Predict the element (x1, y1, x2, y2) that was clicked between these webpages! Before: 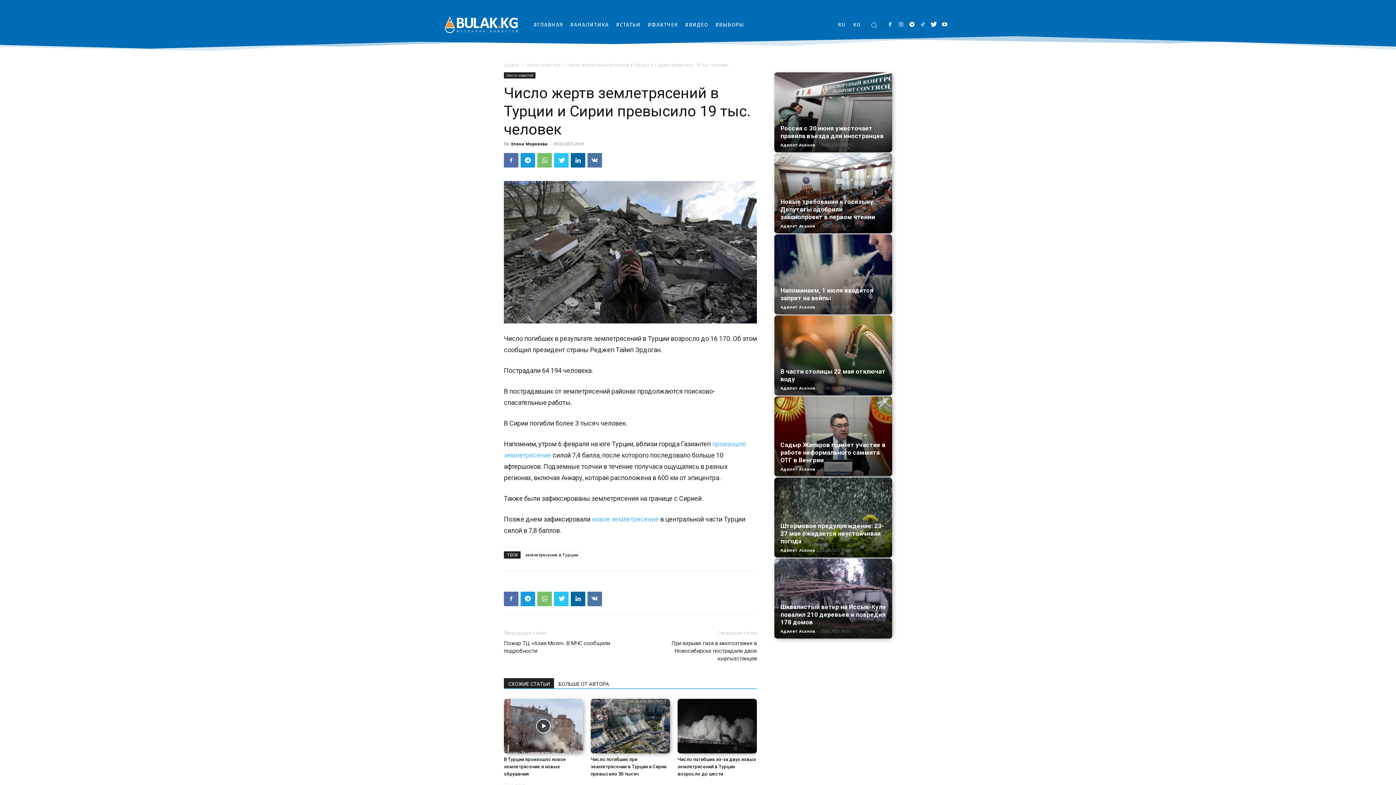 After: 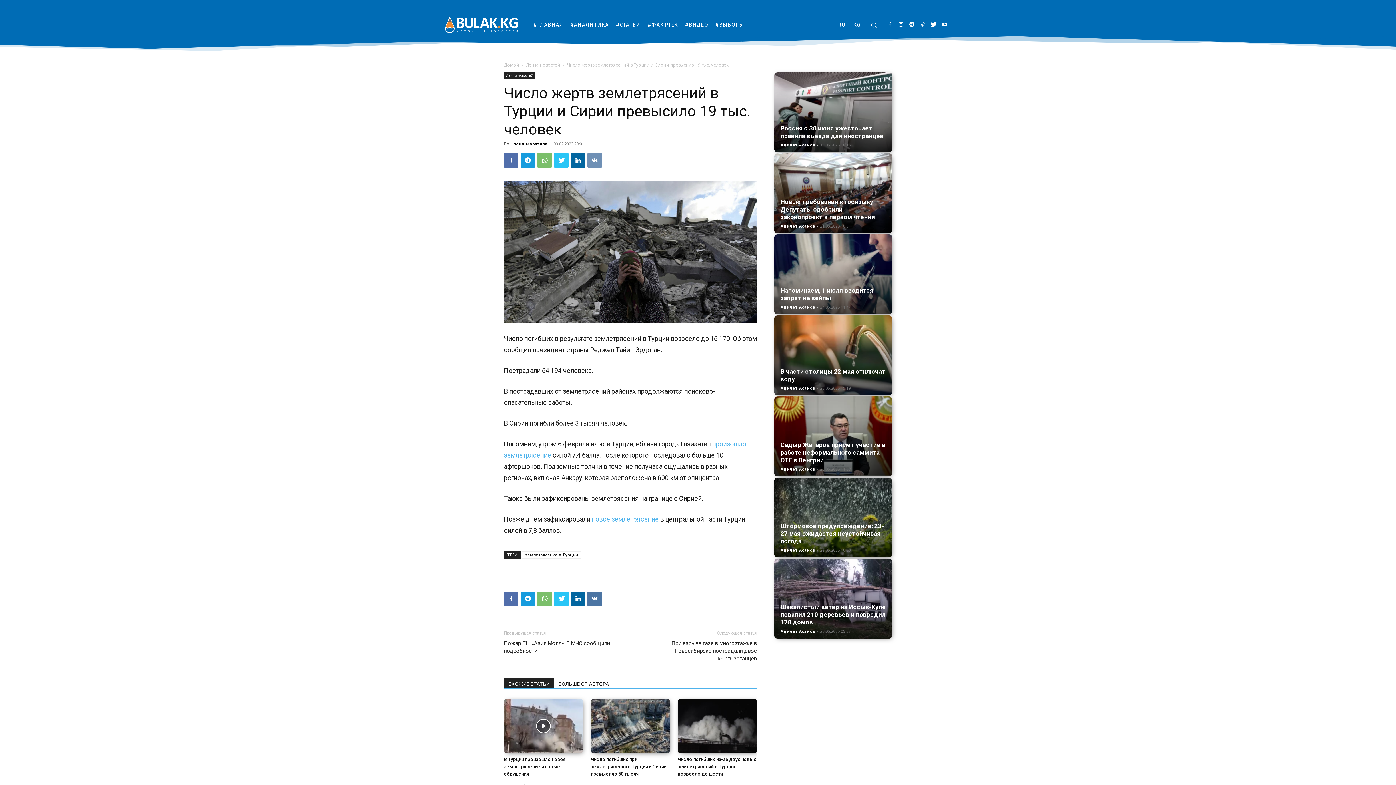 Action: bbox: (587, 153, 602, 167)